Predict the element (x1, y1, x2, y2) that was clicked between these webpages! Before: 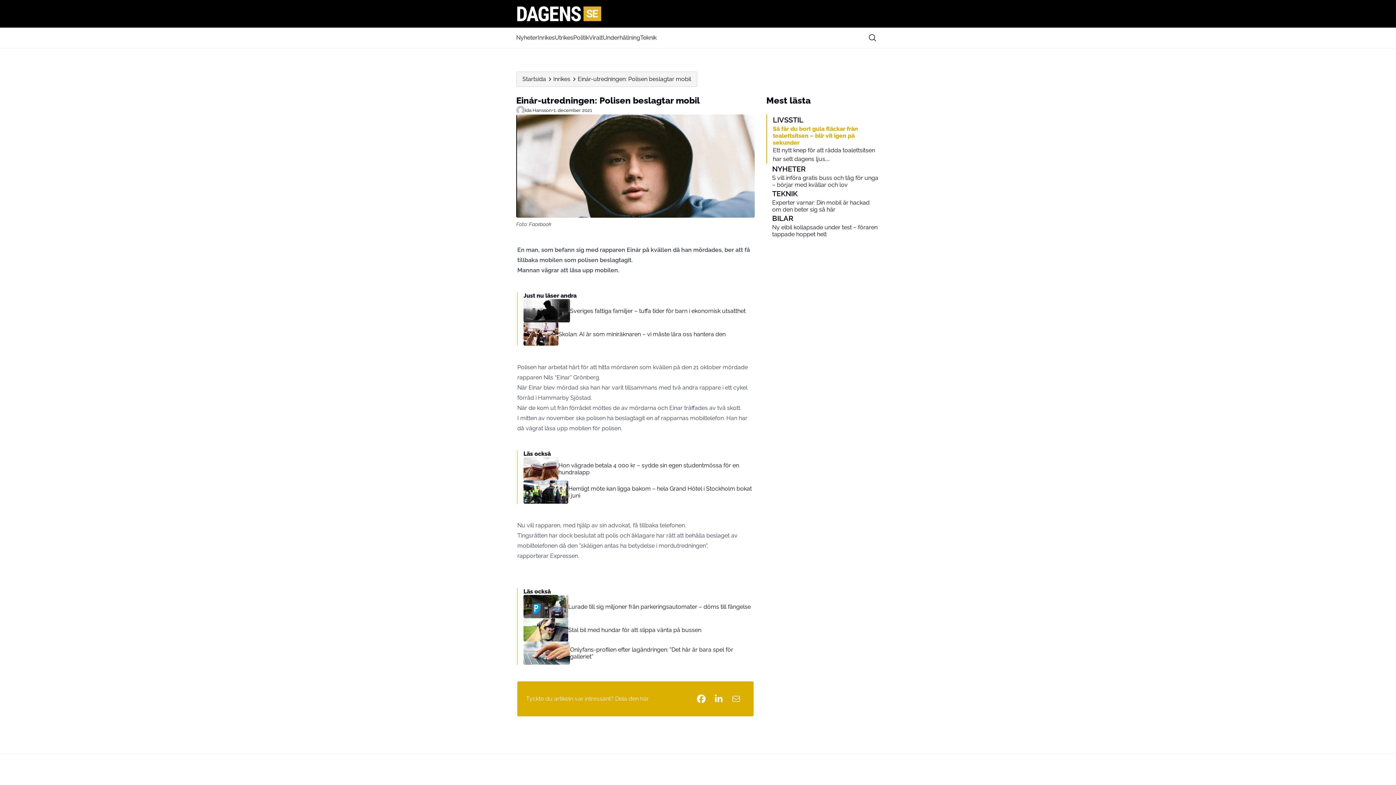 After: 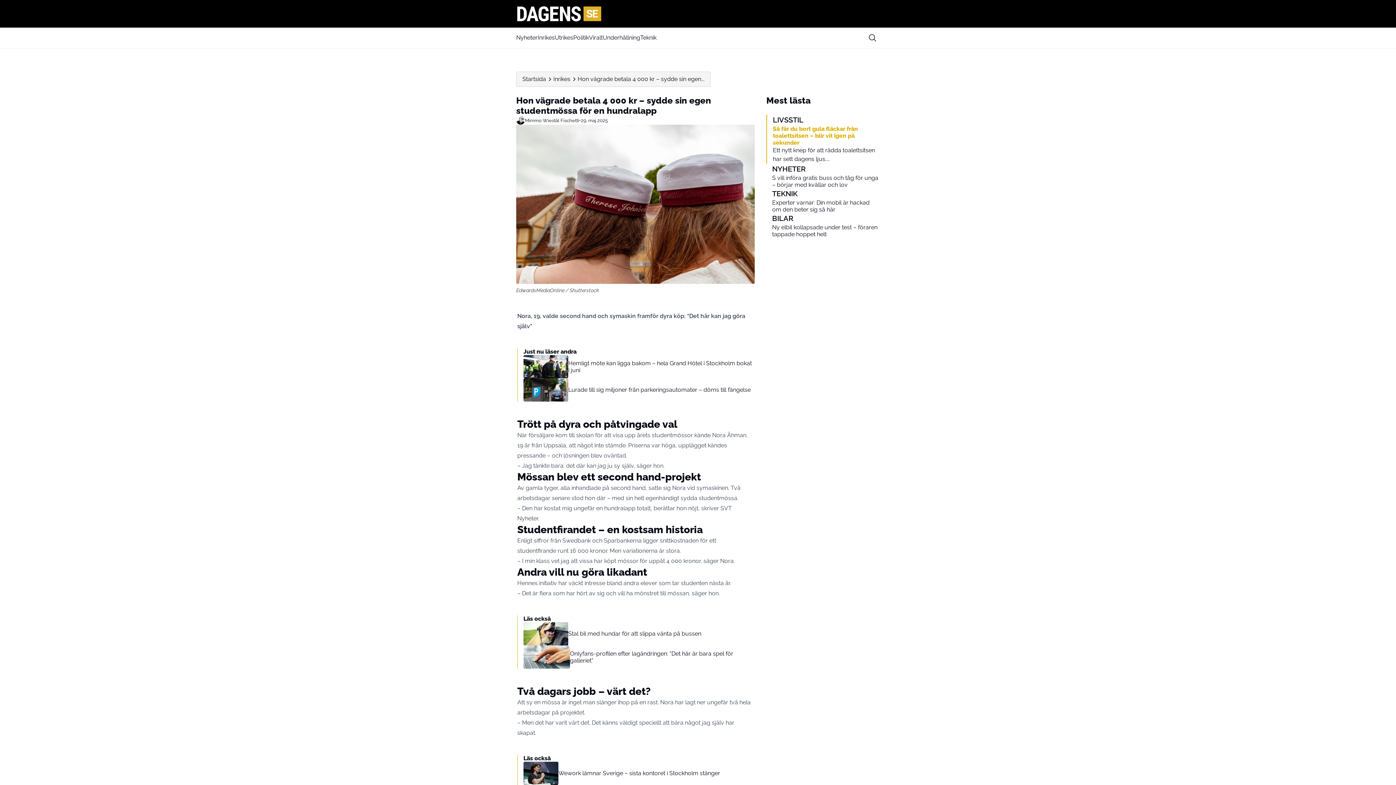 Action: bbox: (523, 457, 558, 480)